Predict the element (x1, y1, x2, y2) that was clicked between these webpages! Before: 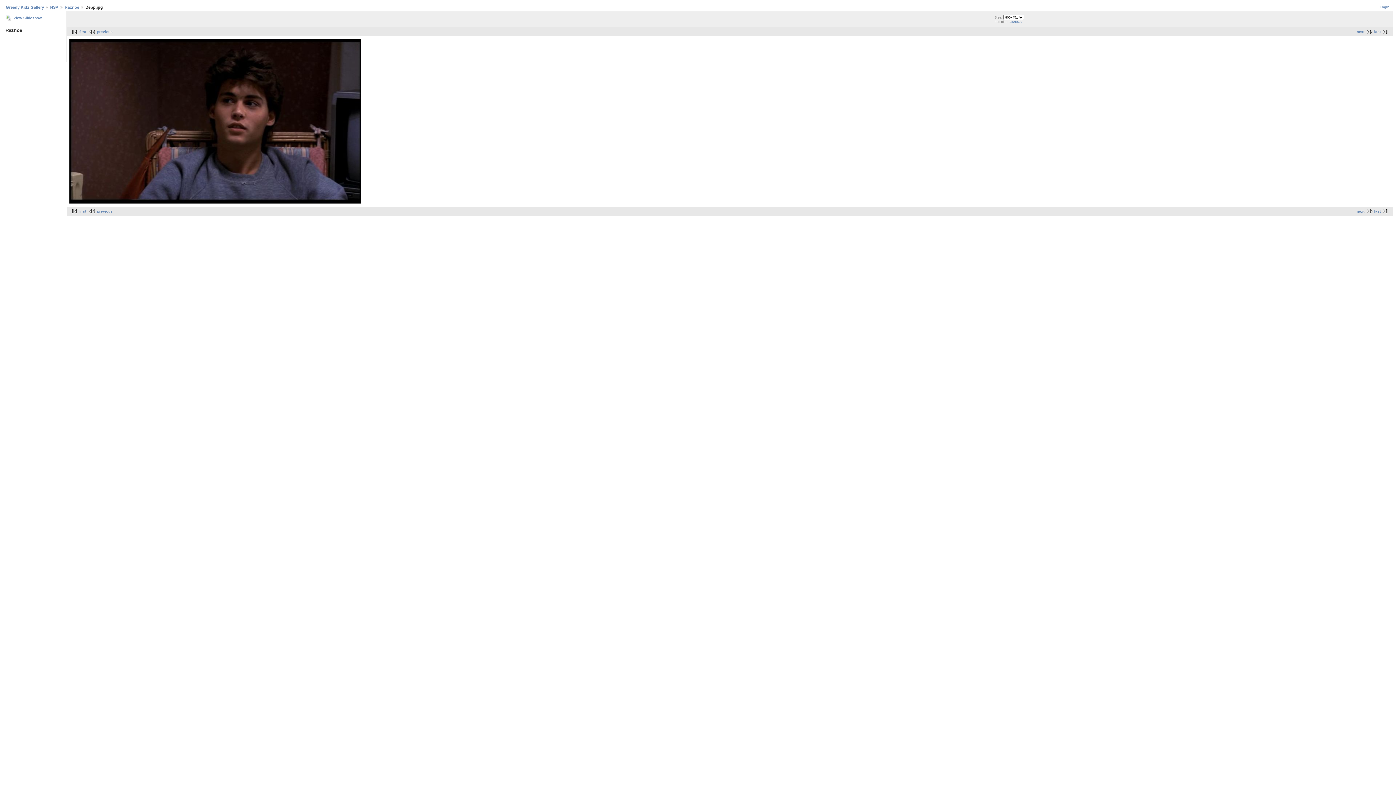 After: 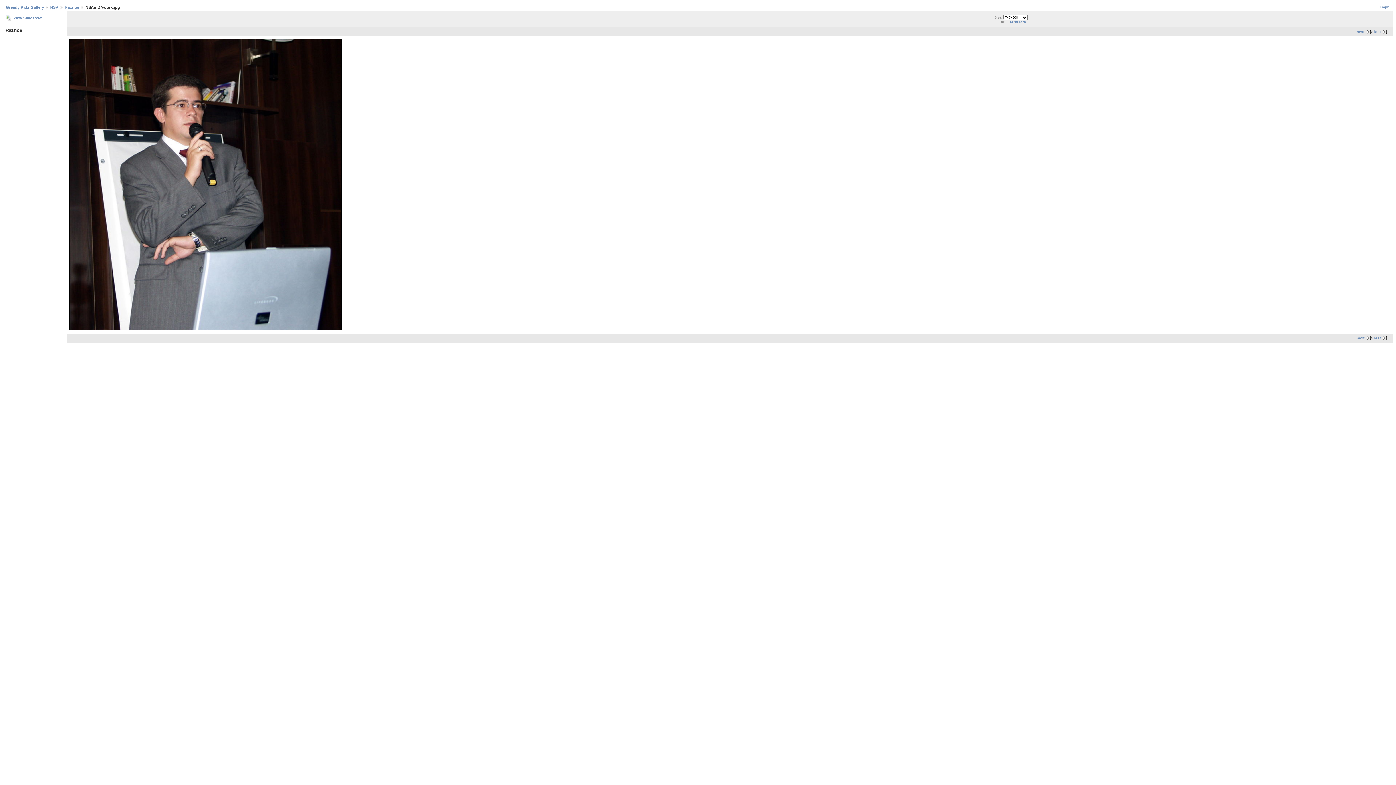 Action: bbox: (69, 209, 86, 213) label: first